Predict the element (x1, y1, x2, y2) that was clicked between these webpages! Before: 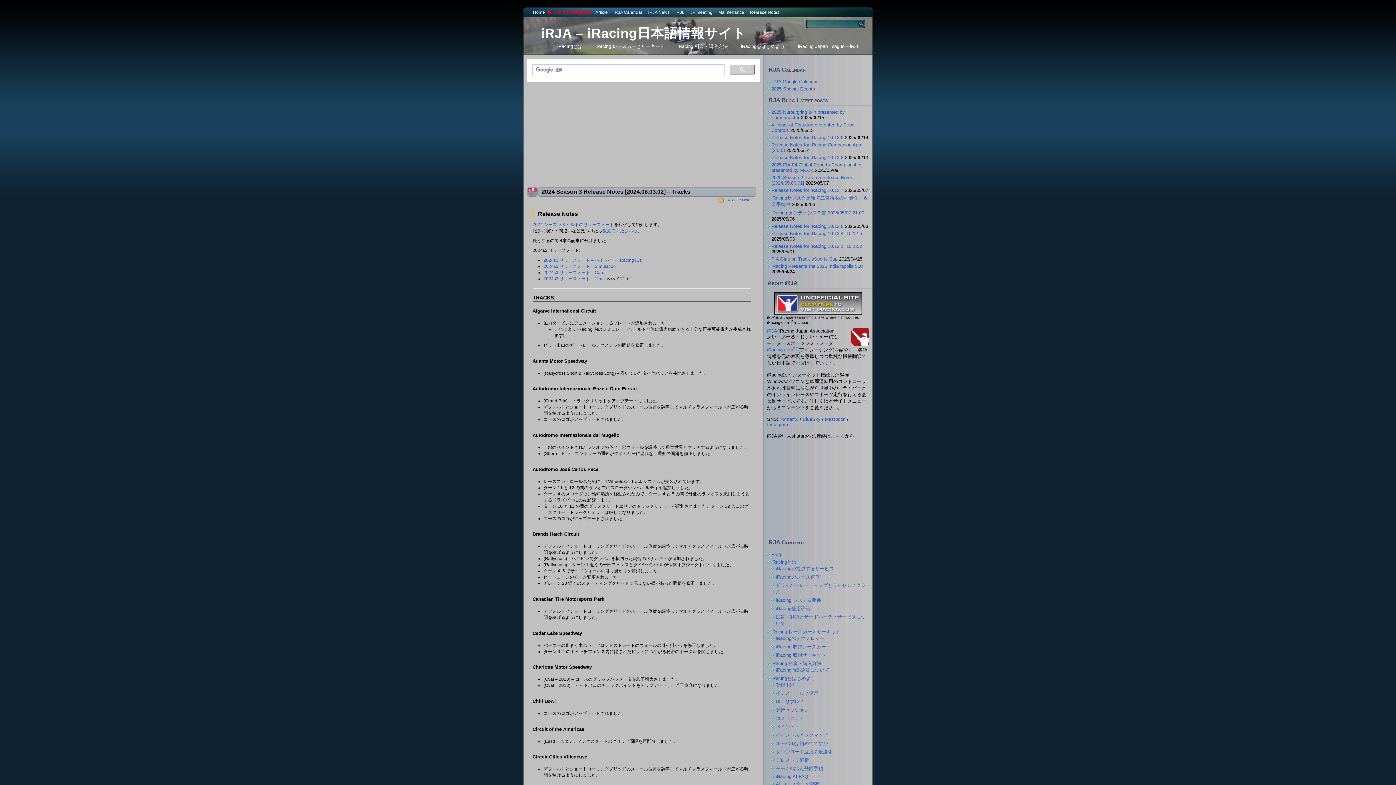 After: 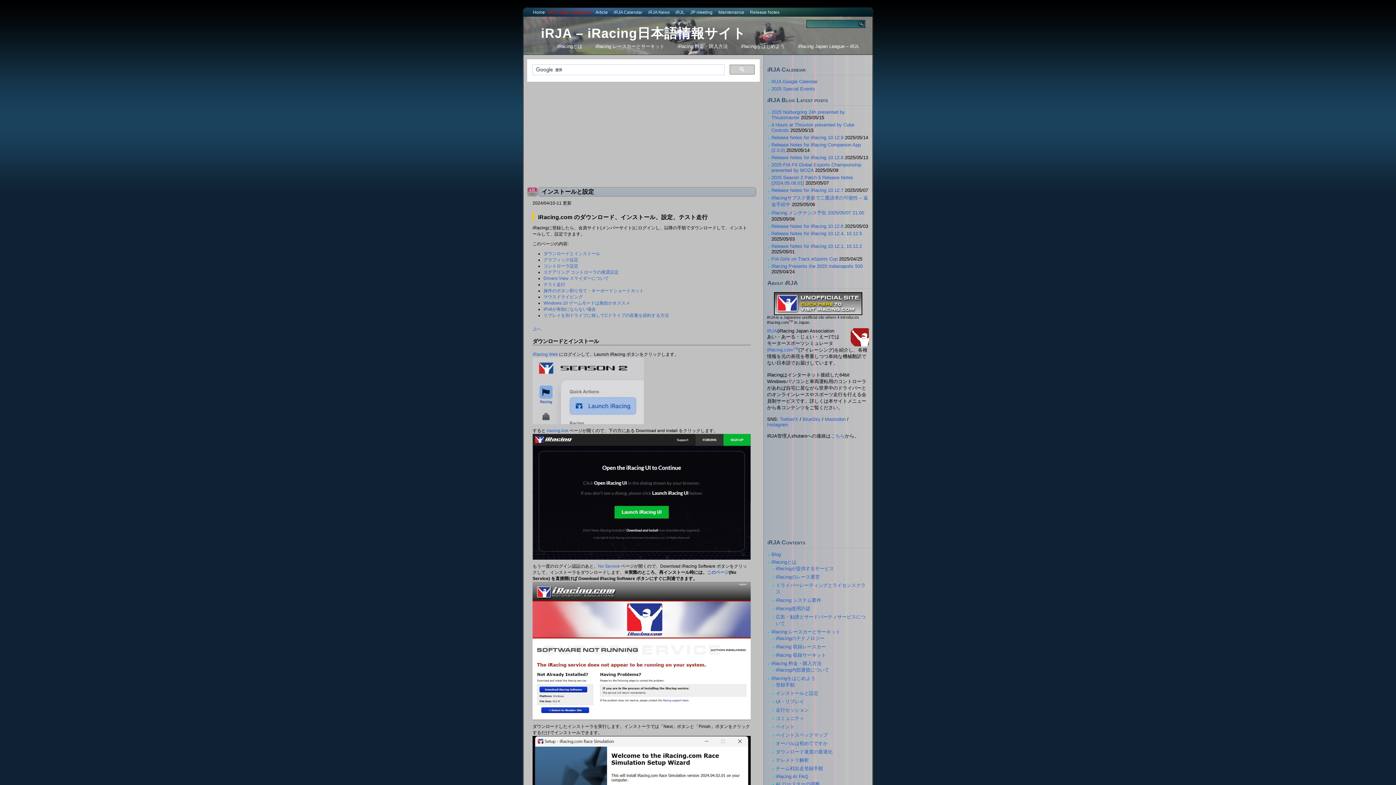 Action: label: インストールと設定 bbox: (776, 690, 818, 696)